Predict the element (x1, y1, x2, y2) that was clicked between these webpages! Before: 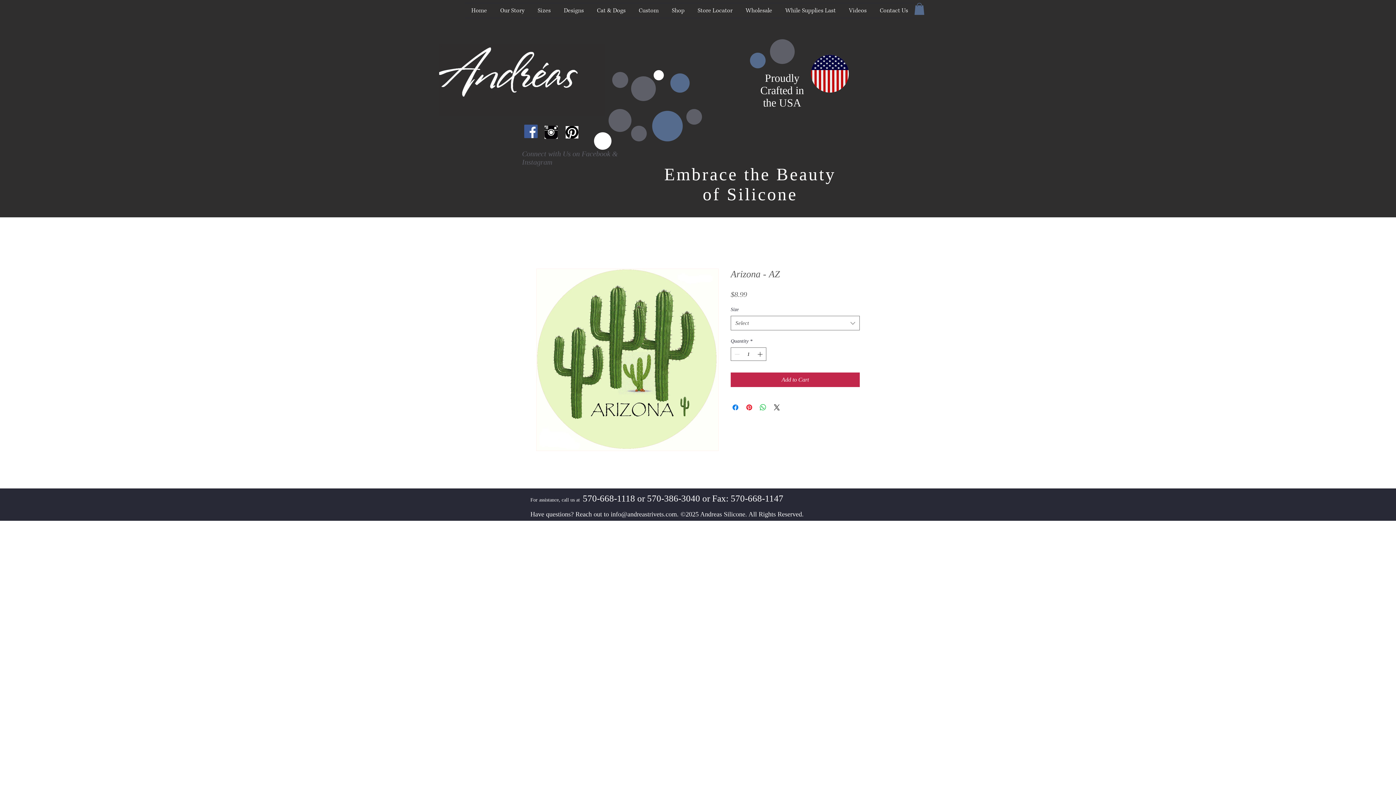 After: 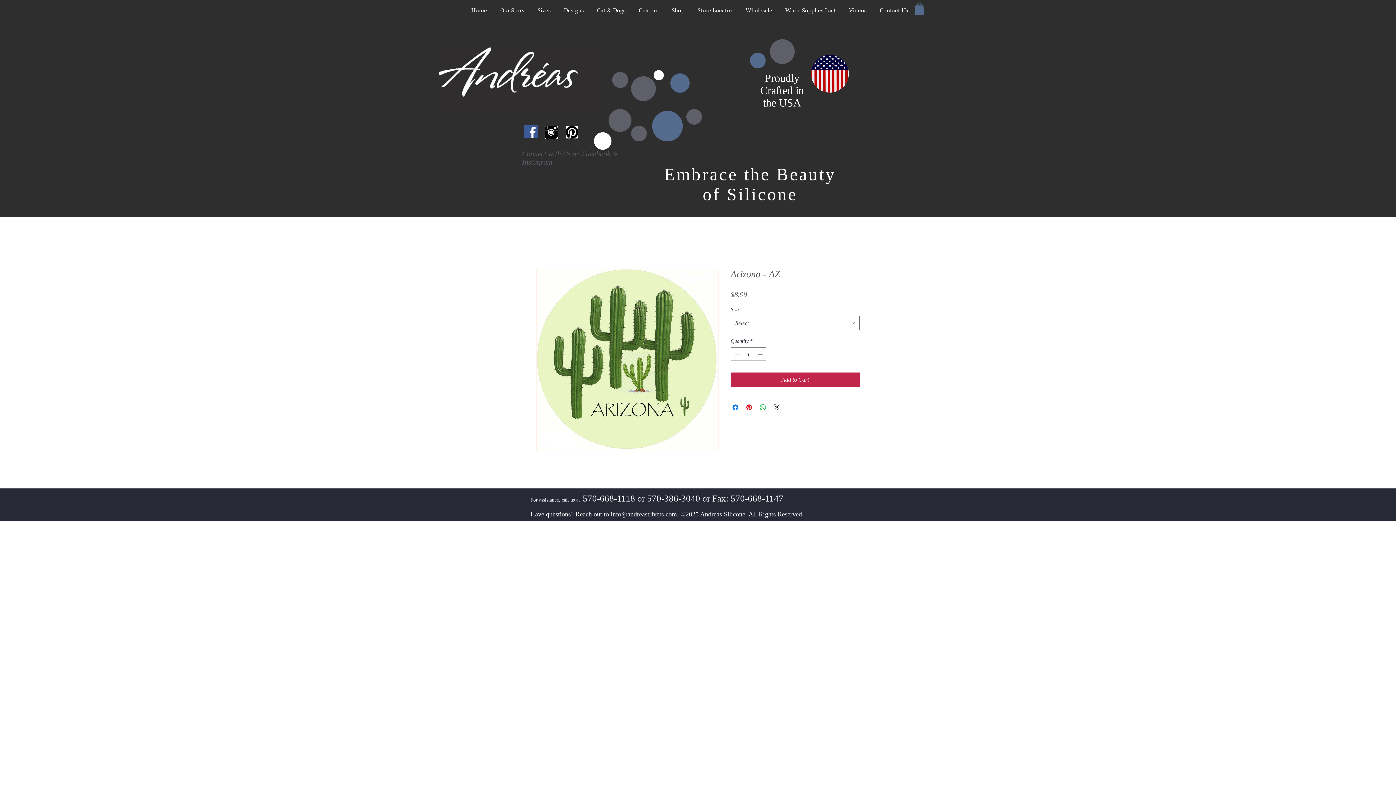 Action: label: Facebook Social Icon bbox: (524, 124, 537, 138)